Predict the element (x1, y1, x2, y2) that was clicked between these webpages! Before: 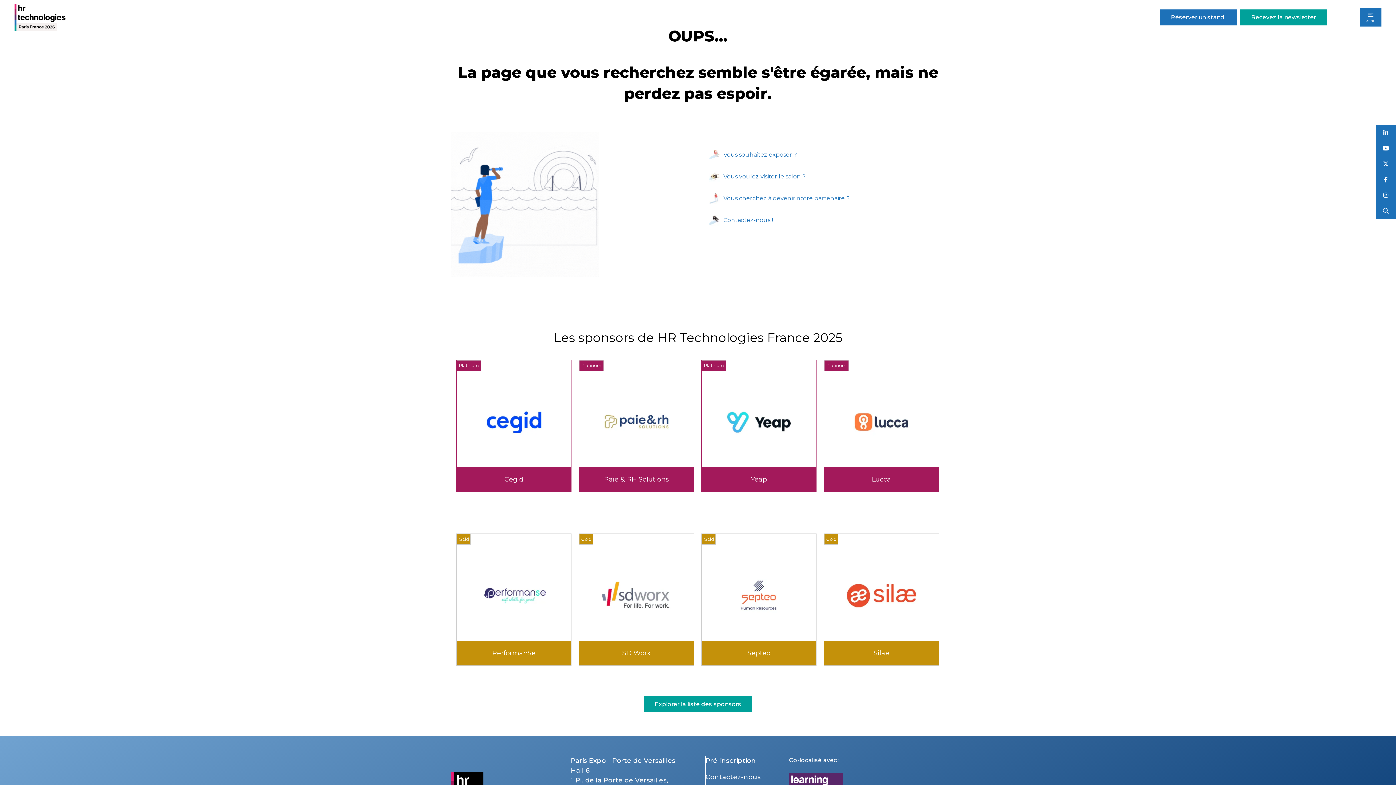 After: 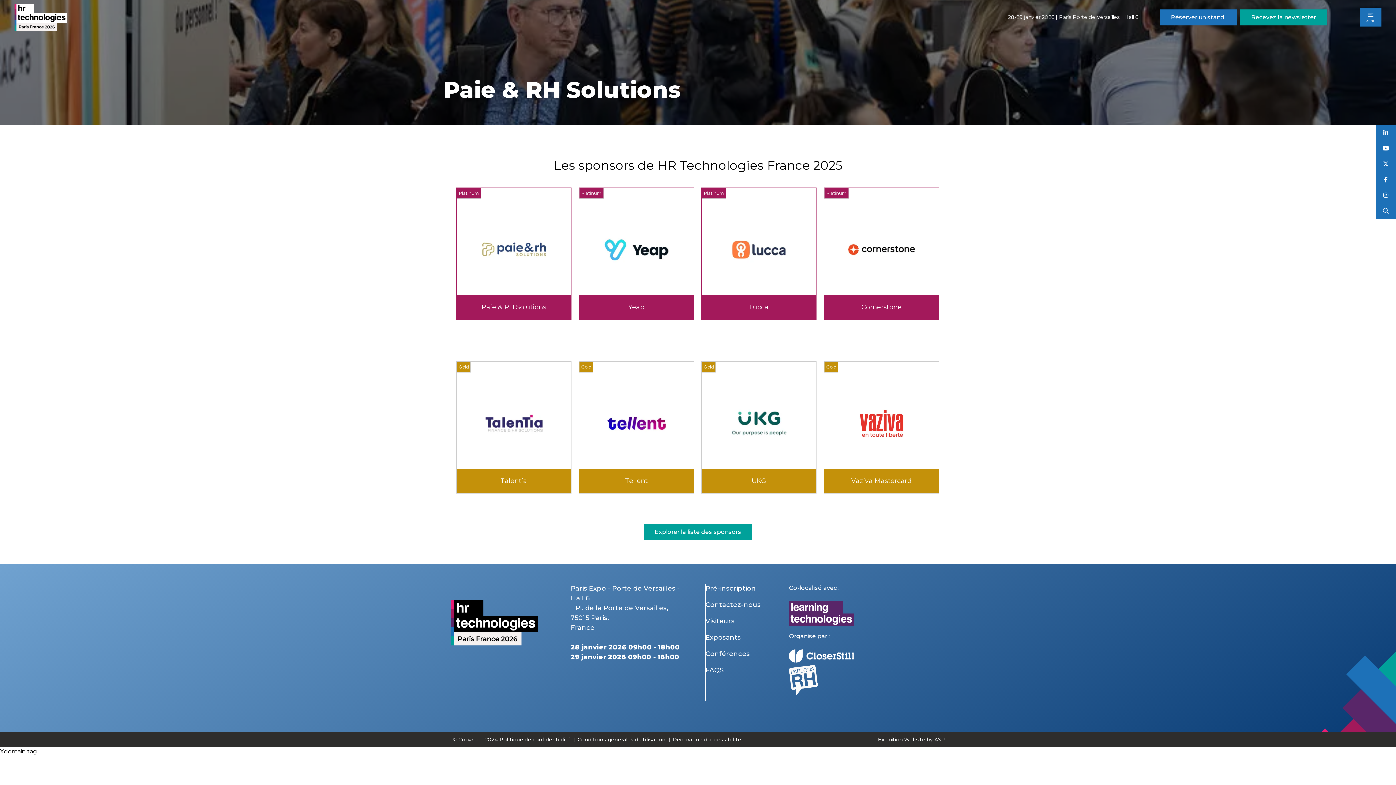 Action: bbox: (456, 376, 571, 467)